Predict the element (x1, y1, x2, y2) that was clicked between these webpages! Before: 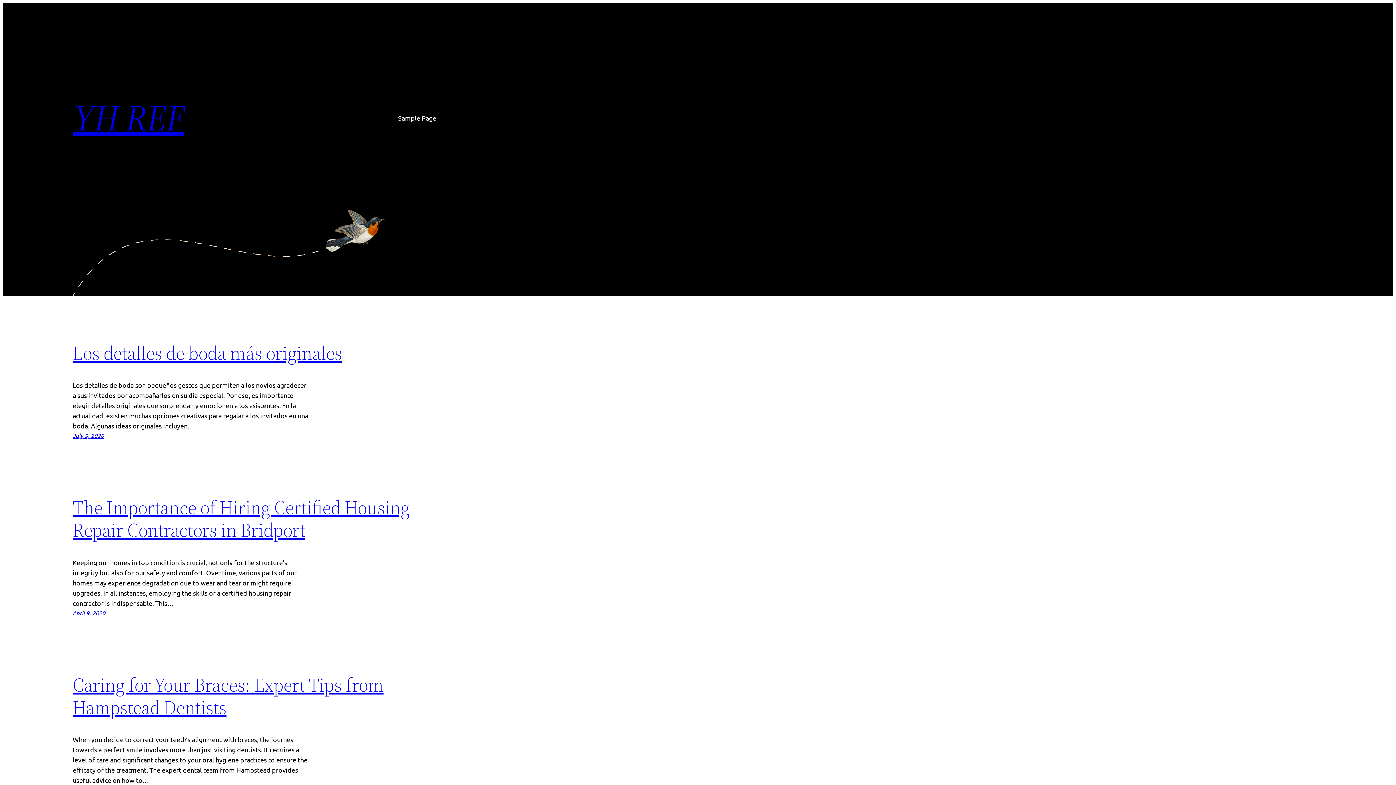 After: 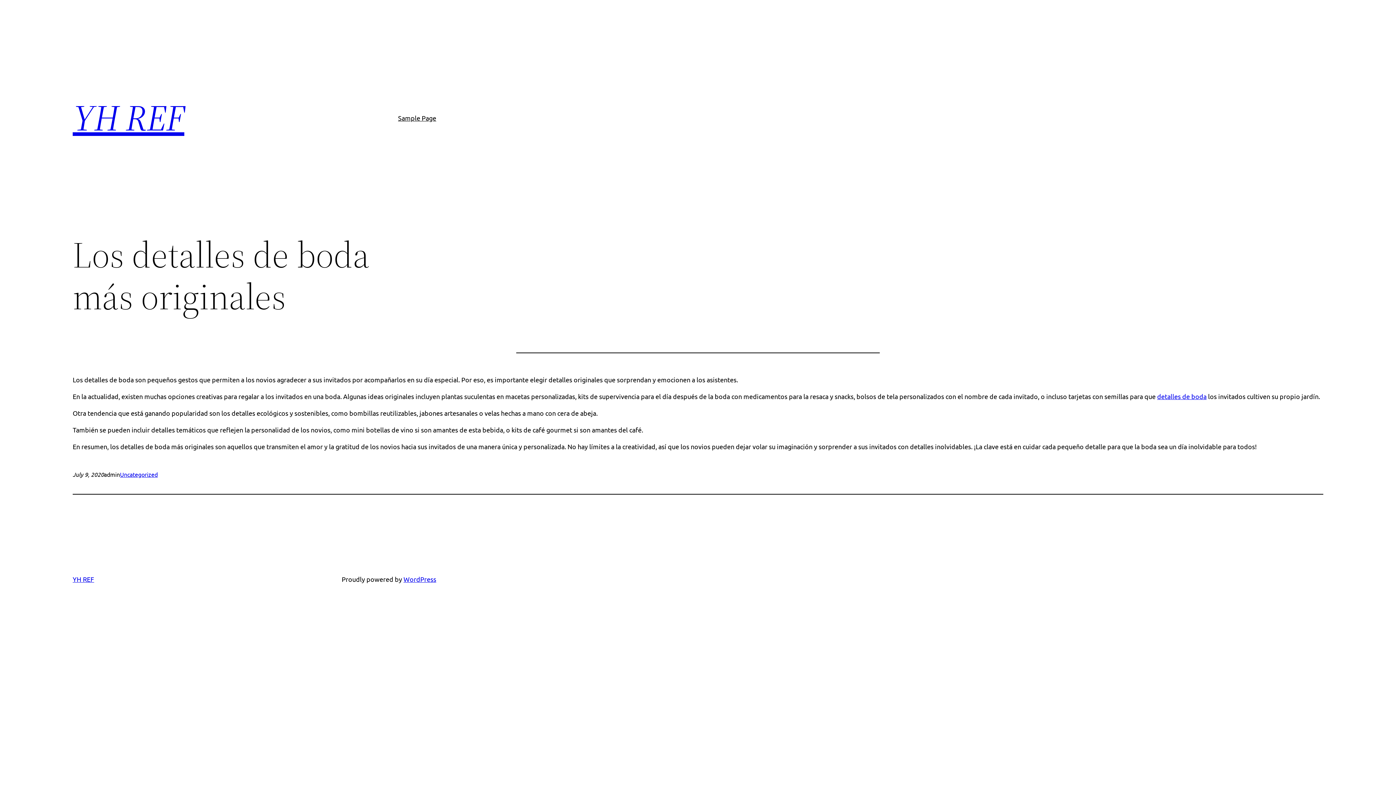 Action: bbox: (72, 340, 342, 366) label: Los detalles de boda más originales